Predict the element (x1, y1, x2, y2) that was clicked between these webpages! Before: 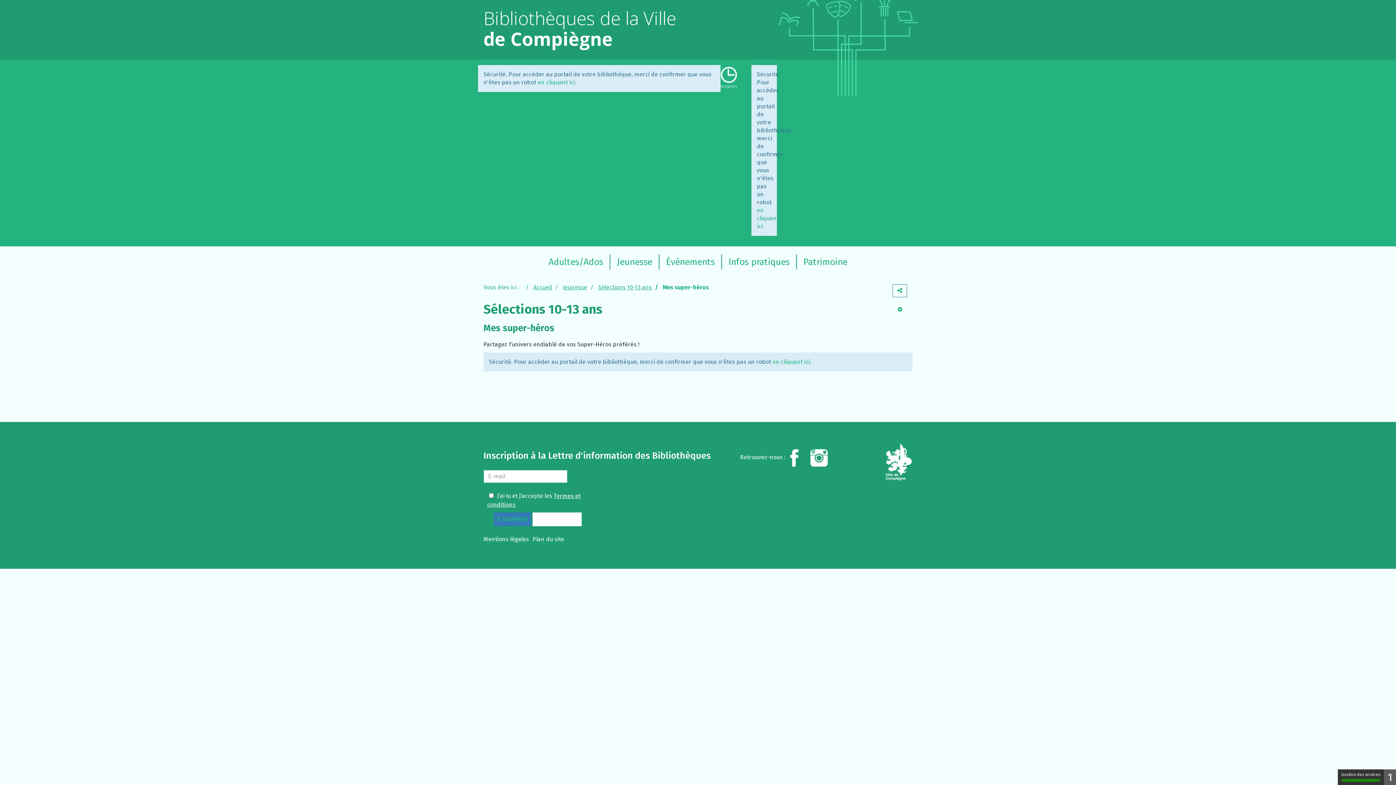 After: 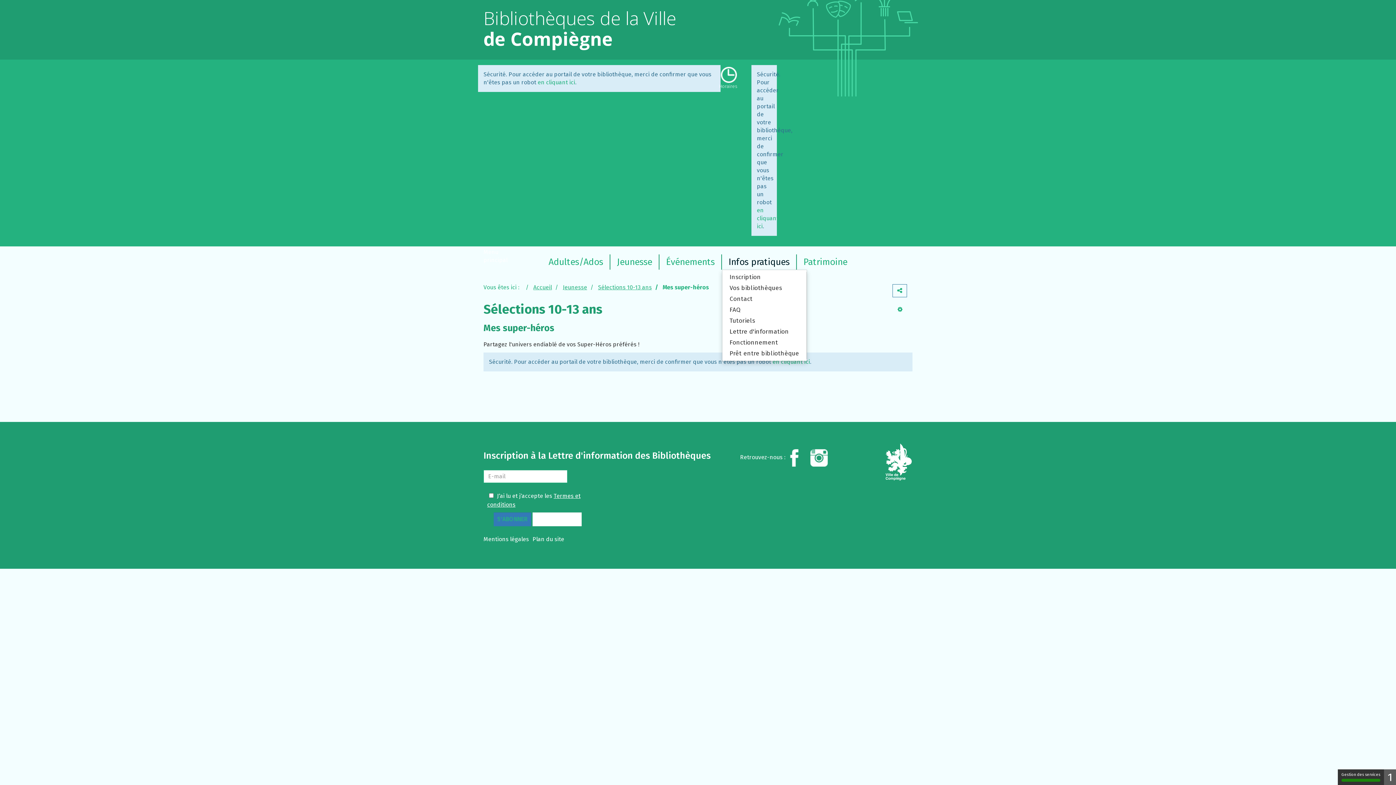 Action: label: Infos pratiques bbox: (722, 254, 796, 269)